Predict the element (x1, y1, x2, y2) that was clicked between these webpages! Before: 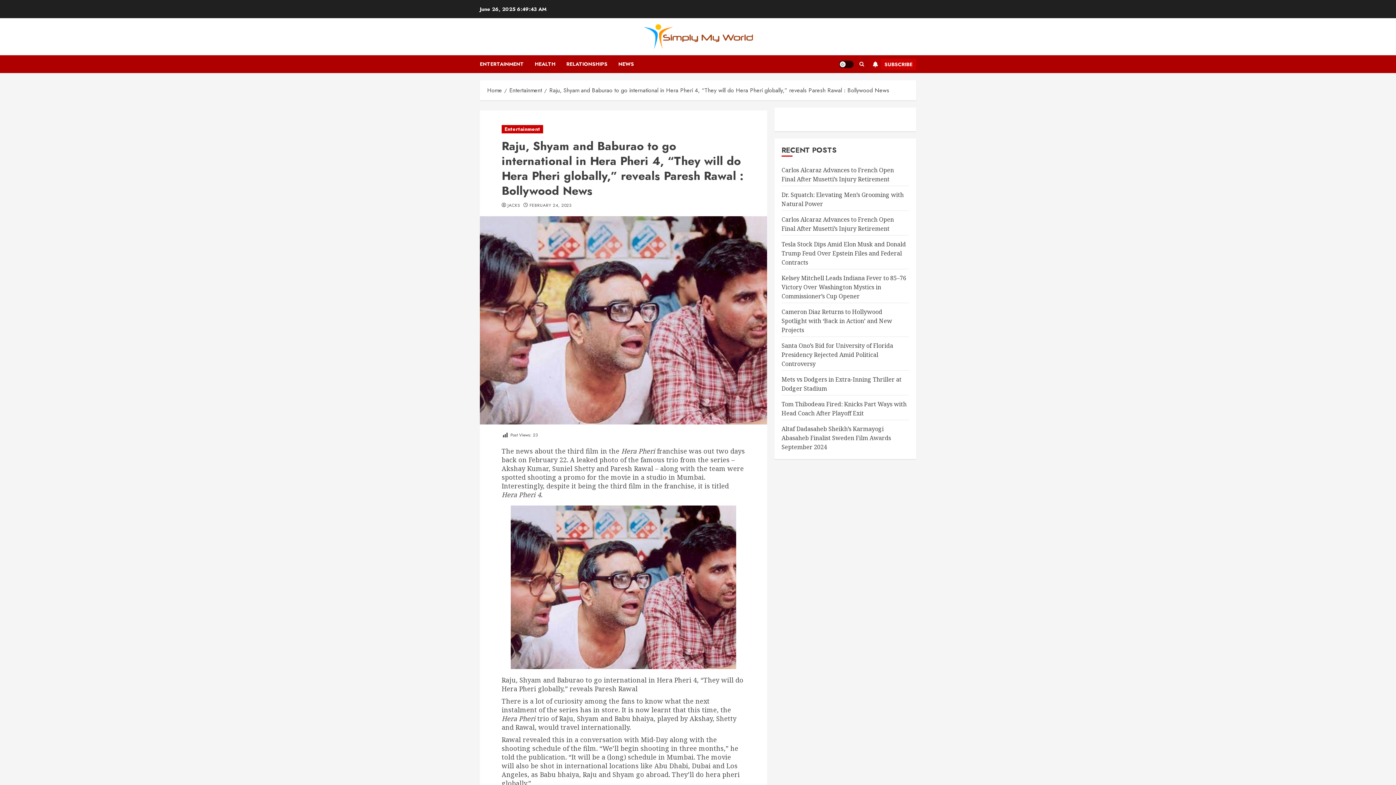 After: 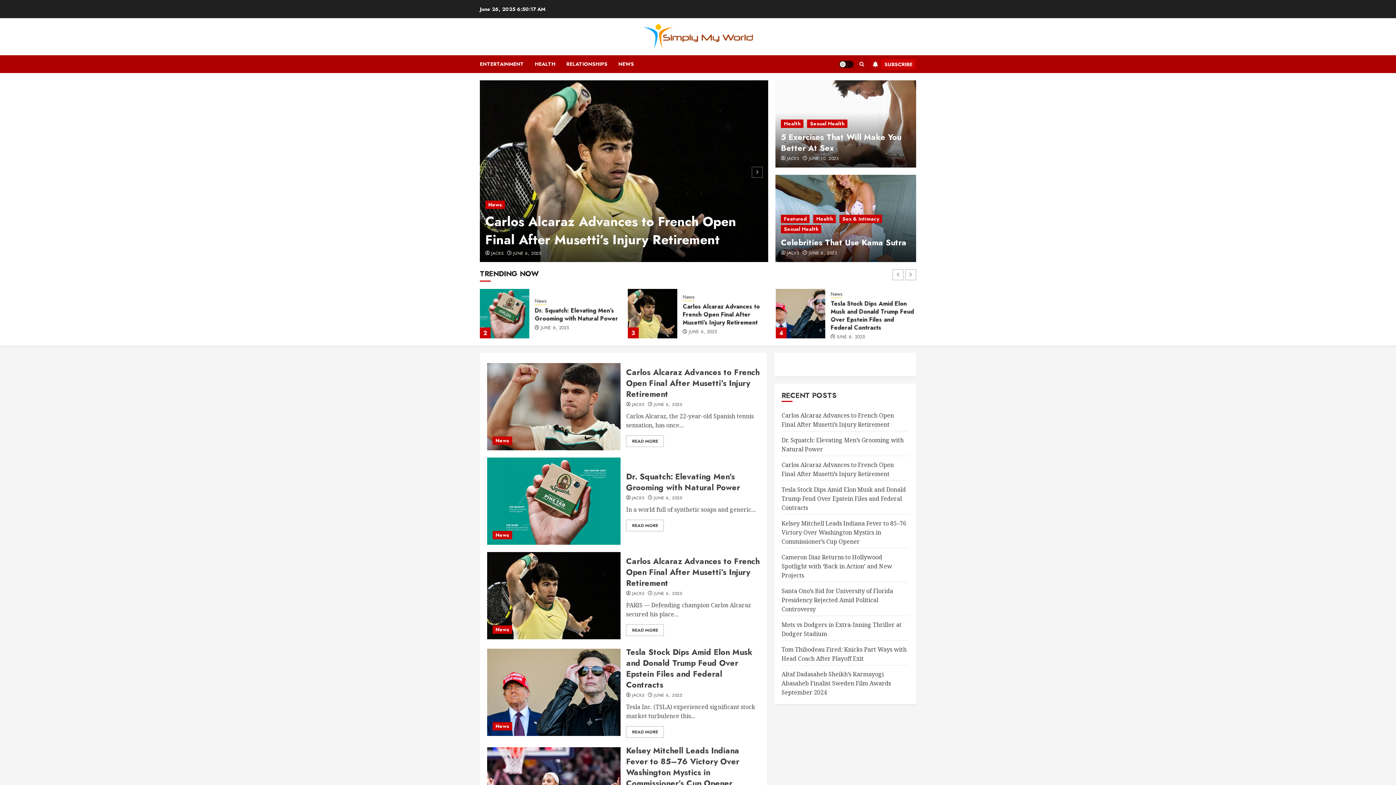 Action: bbox: (641, 21, 755, 51)